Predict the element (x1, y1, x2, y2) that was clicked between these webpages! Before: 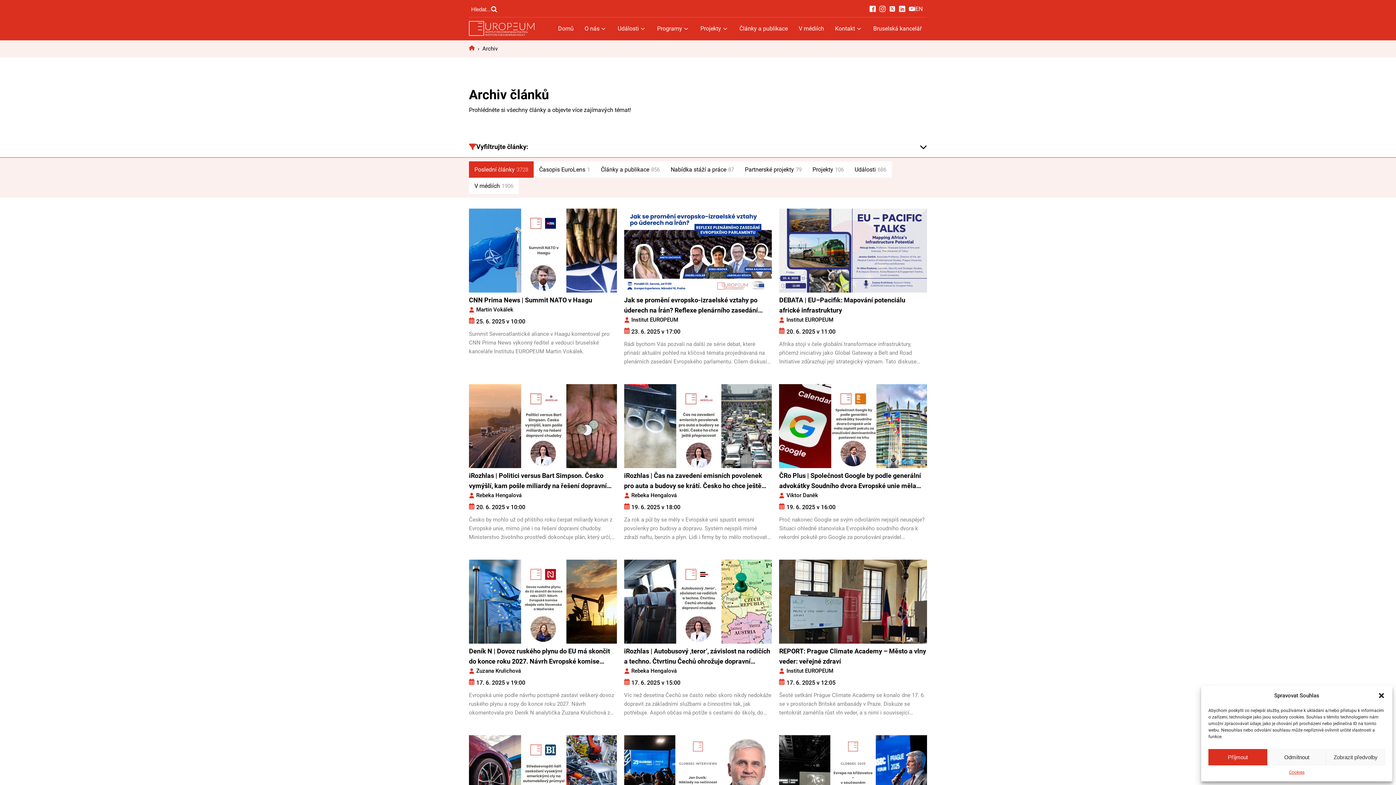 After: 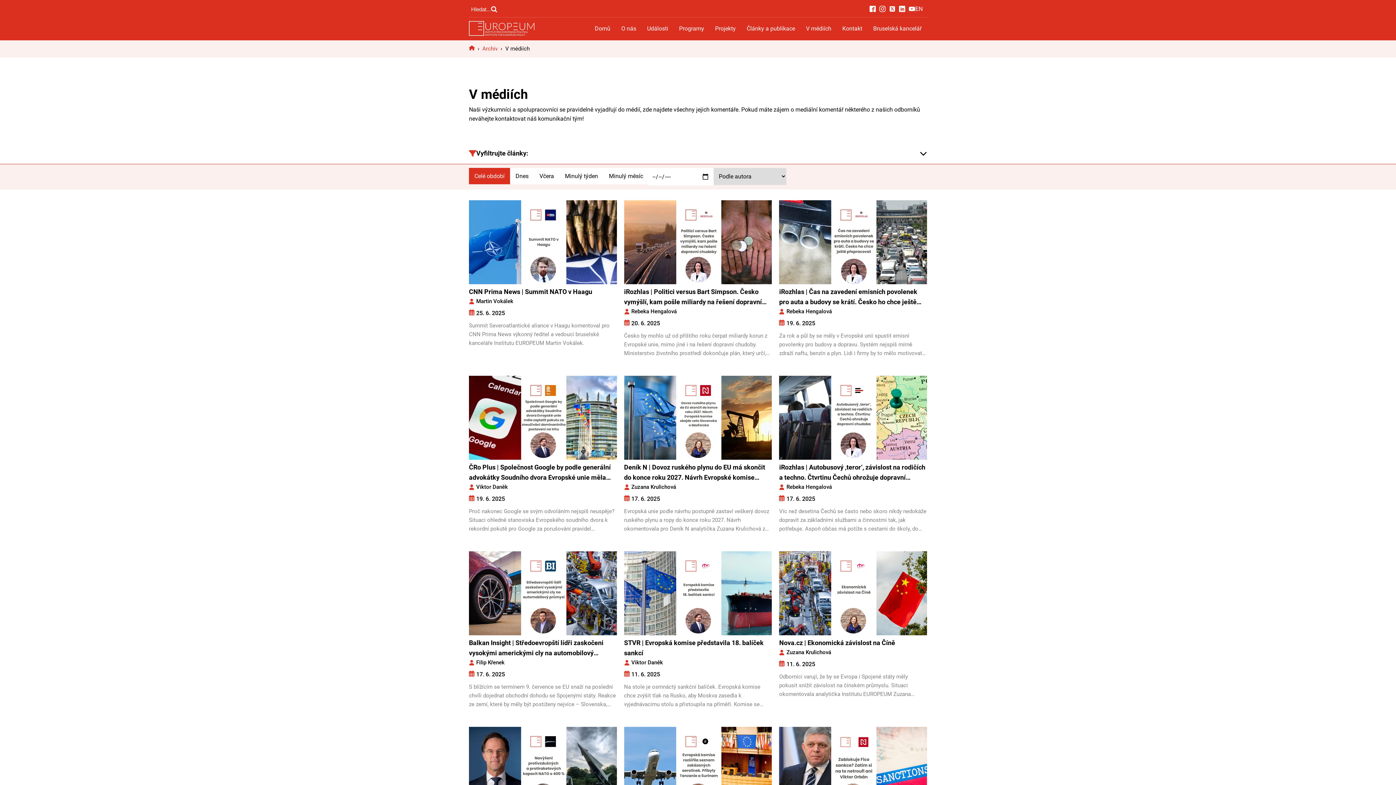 Action: bbox: (793, 21, 829, 35) label: V médiích